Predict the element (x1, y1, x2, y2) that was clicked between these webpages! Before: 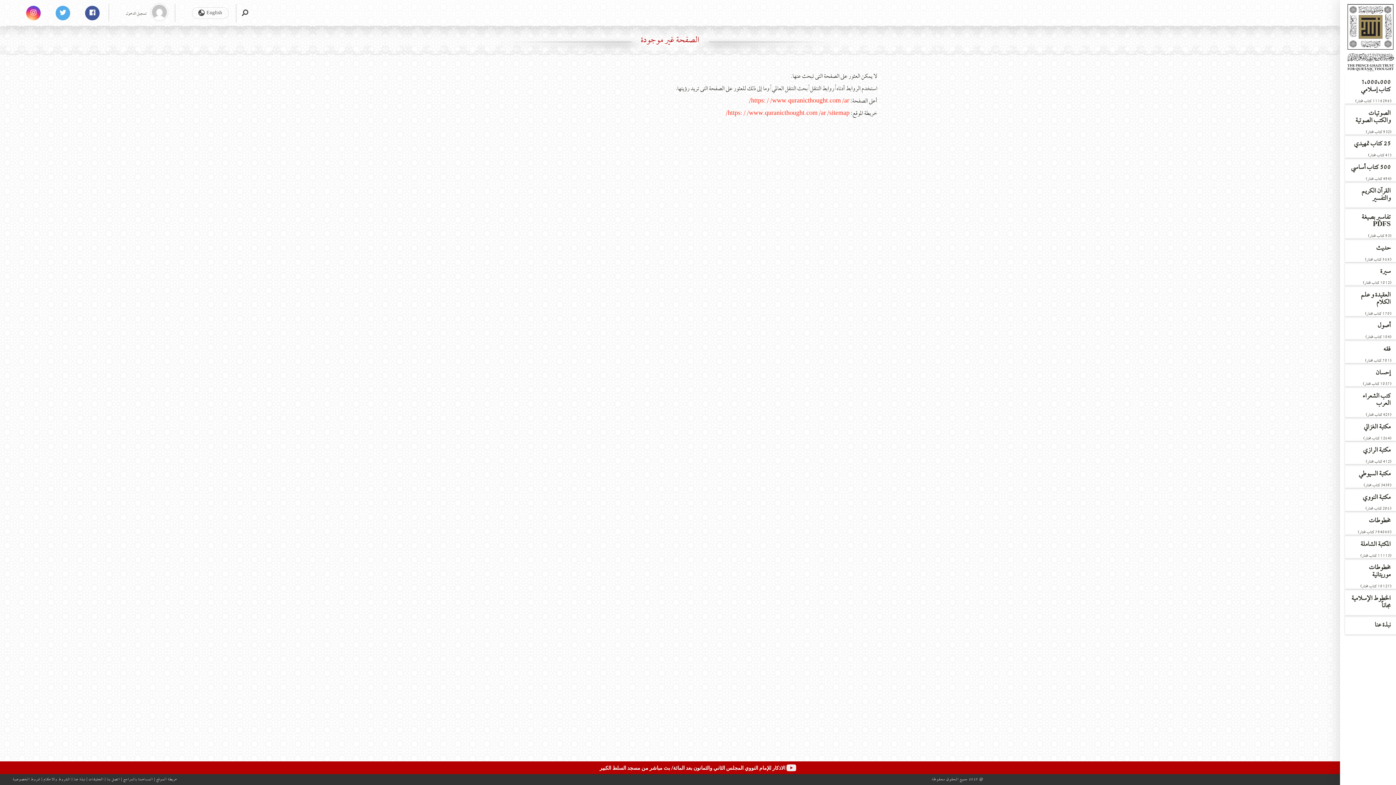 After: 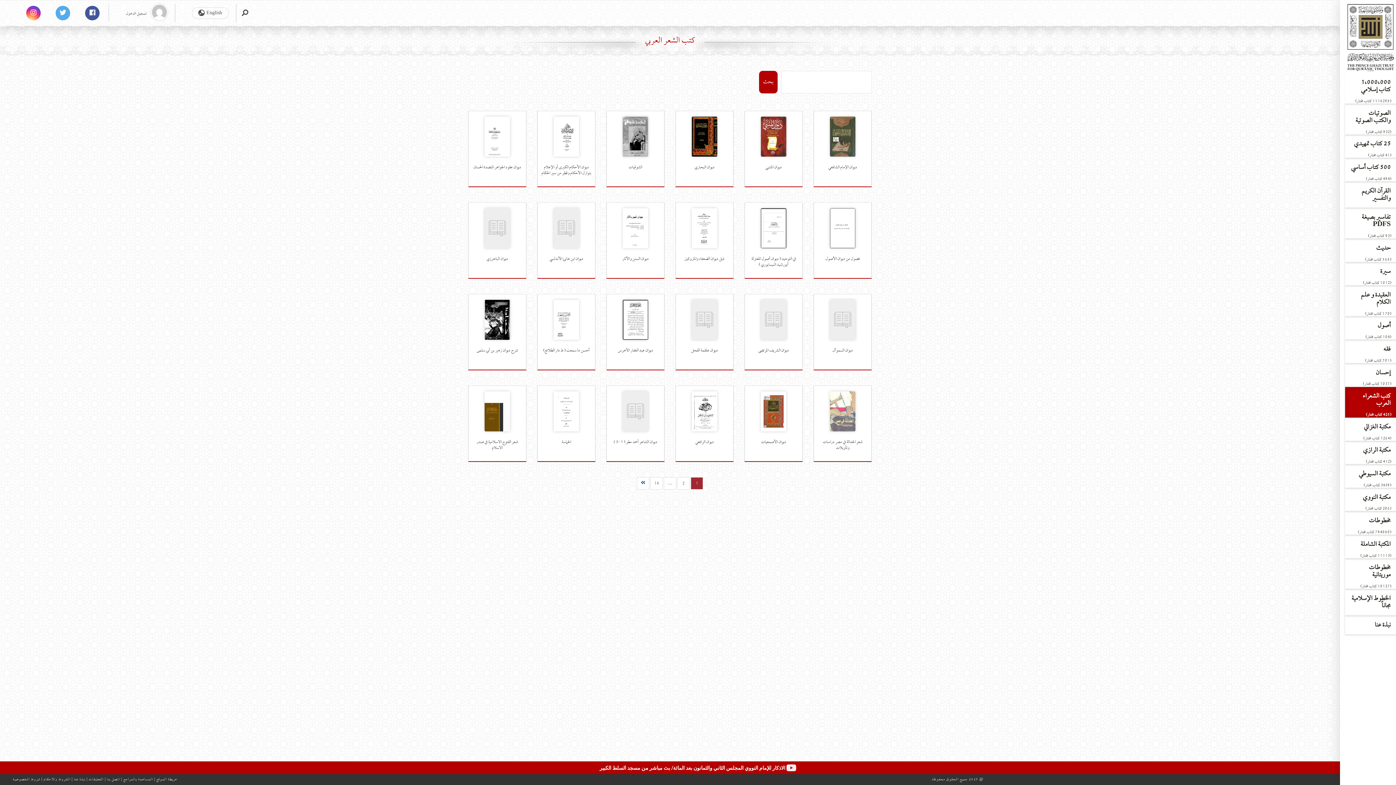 Action: bbox: (1345, 387, 1396, 417) label: كتب الشعراء العرب
(425 كتاب مختار)